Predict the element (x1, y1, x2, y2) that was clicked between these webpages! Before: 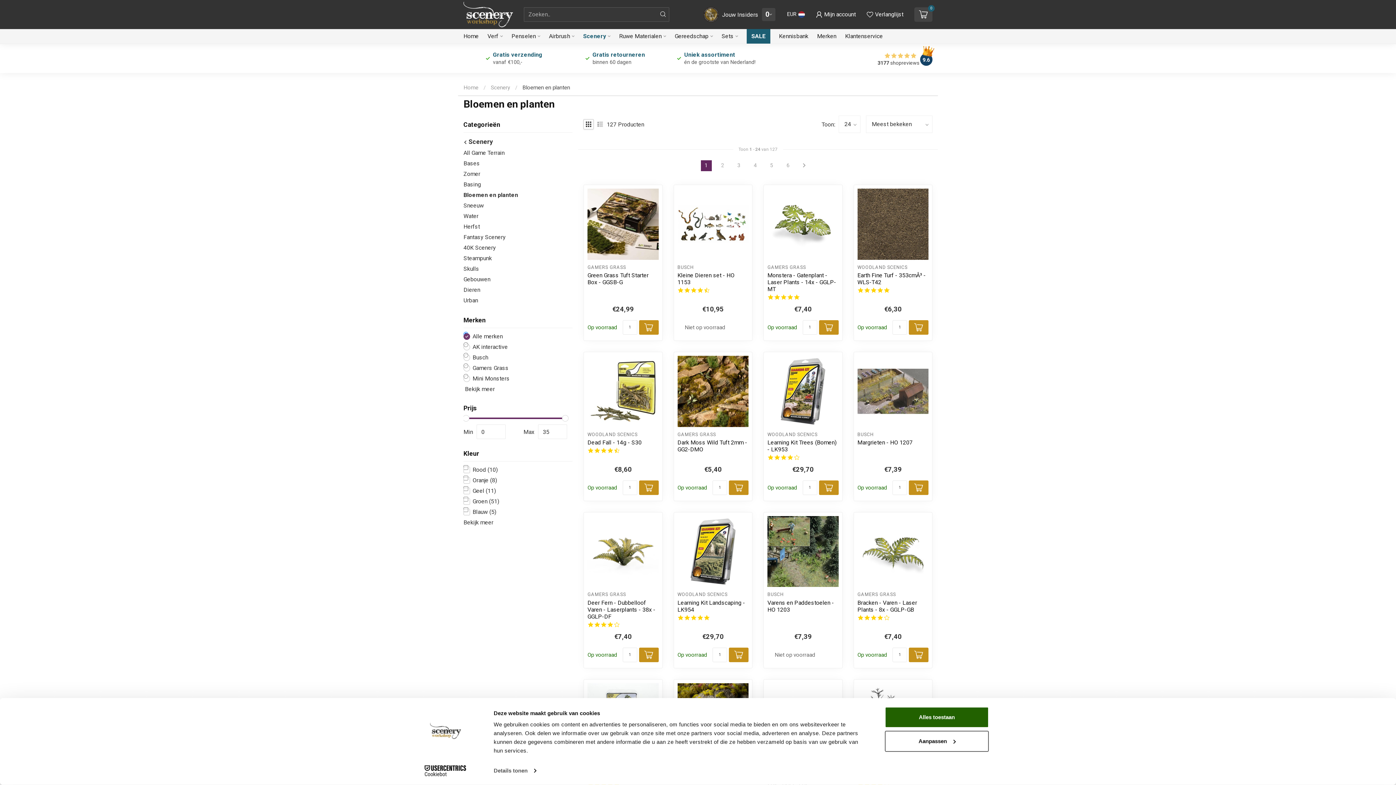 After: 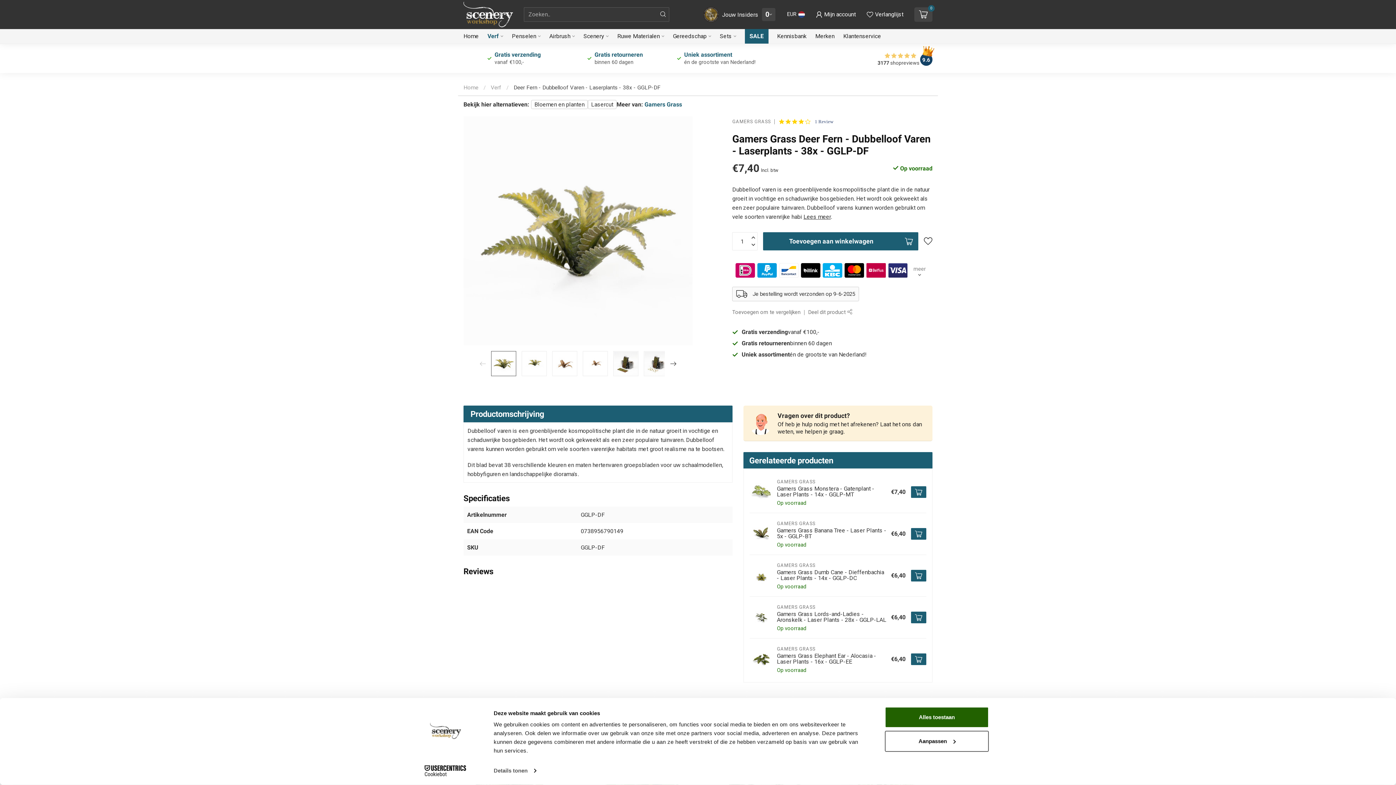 Action: bbox: (587, 516, 658, 587)